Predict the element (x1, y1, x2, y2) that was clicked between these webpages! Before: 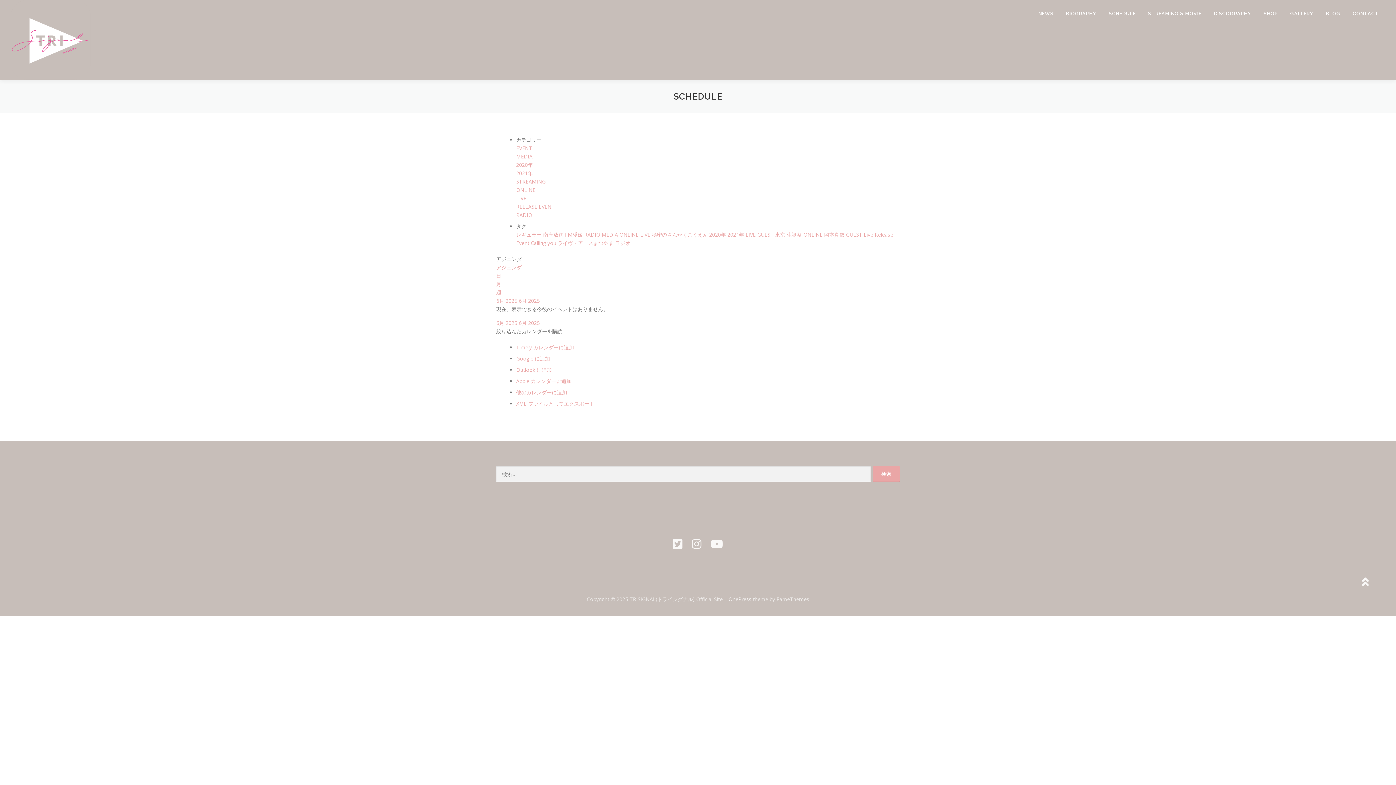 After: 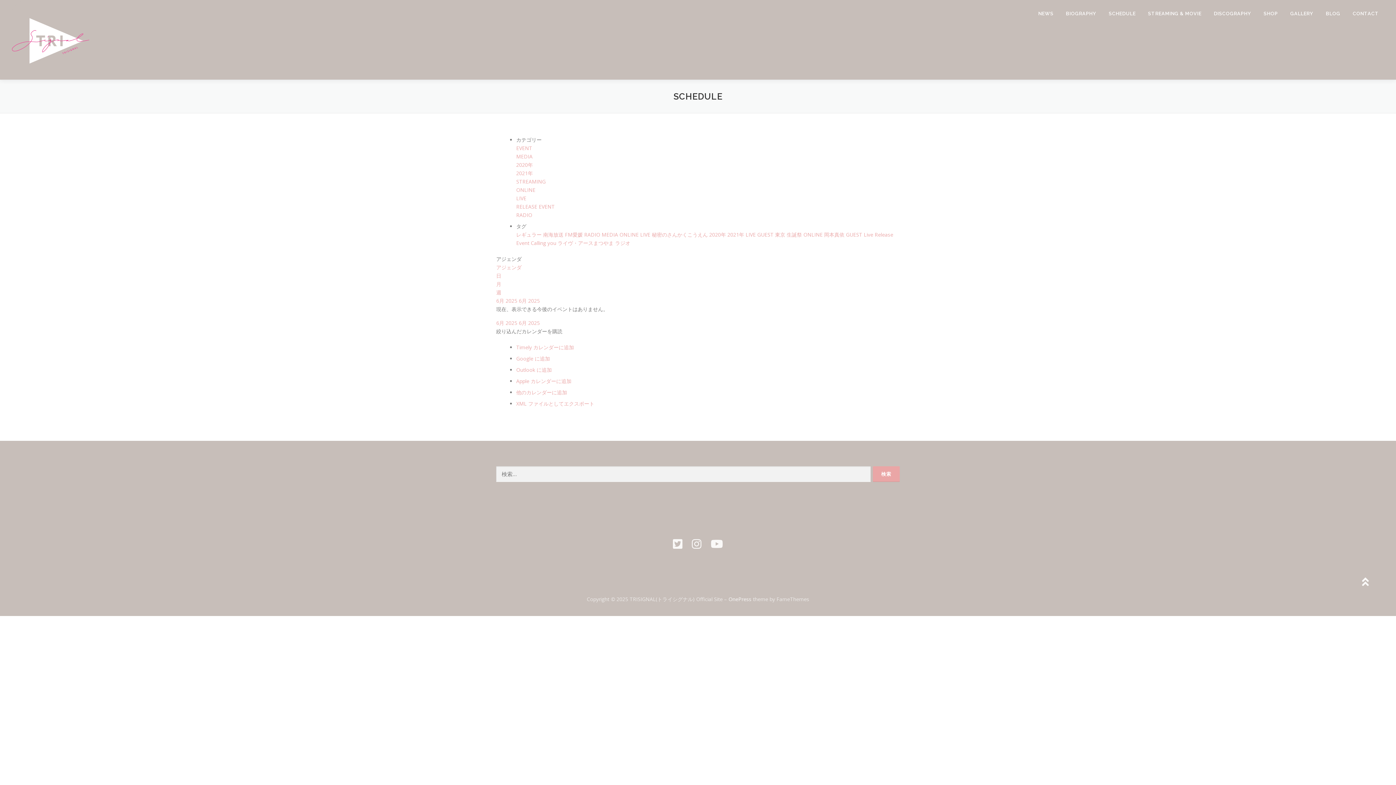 Action: bbox: (496, 255, 521, 262) label: アジェンダ